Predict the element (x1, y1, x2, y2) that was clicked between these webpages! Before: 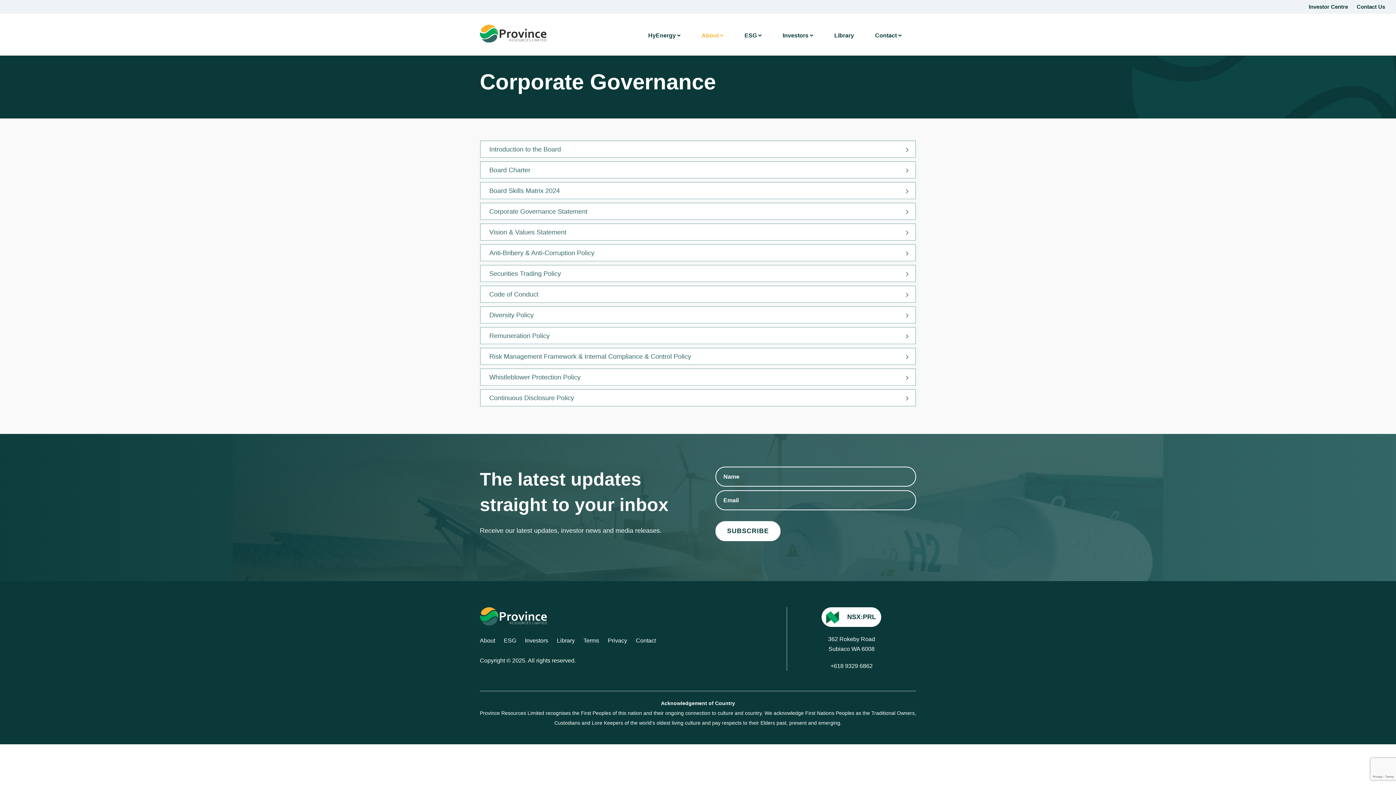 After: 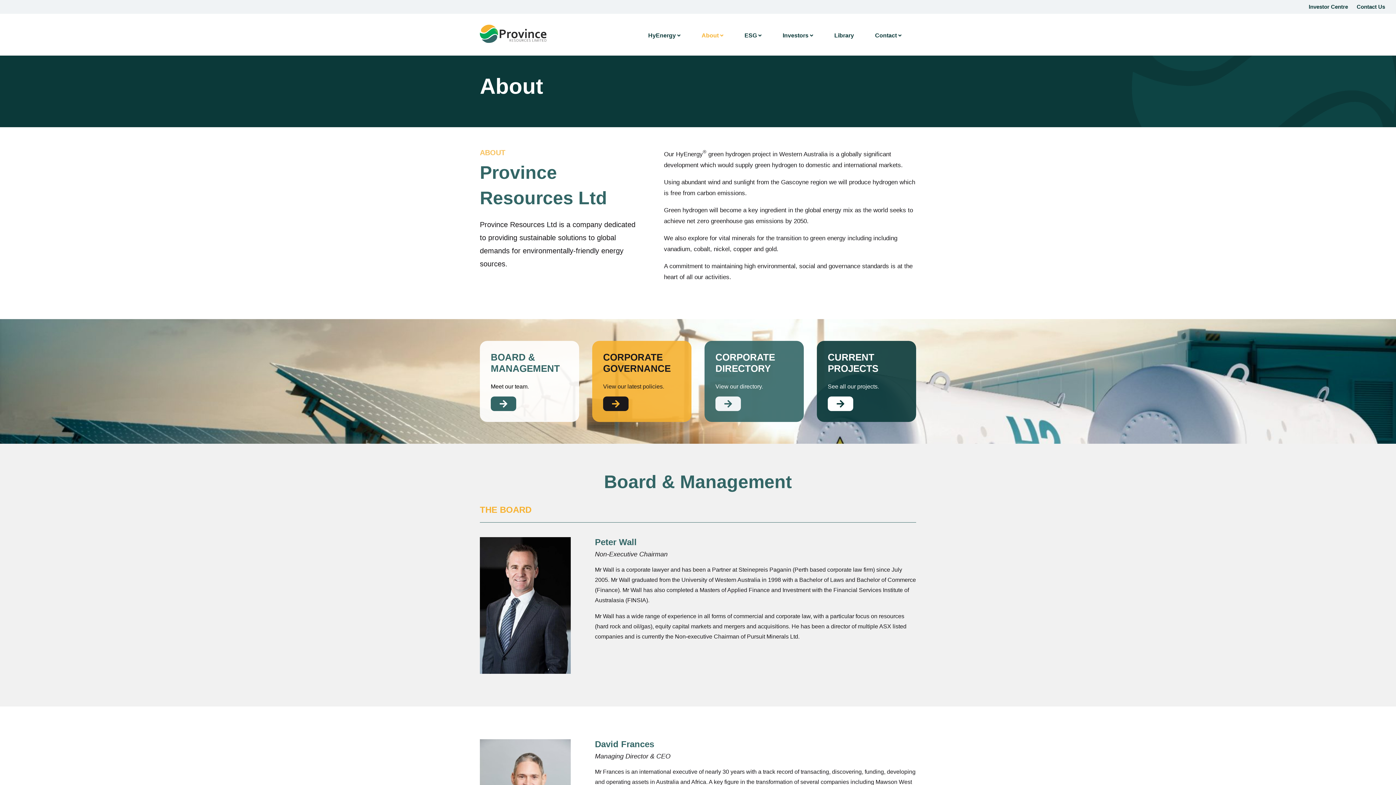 Action: label: About bbox: (480, 637, 495, 644)